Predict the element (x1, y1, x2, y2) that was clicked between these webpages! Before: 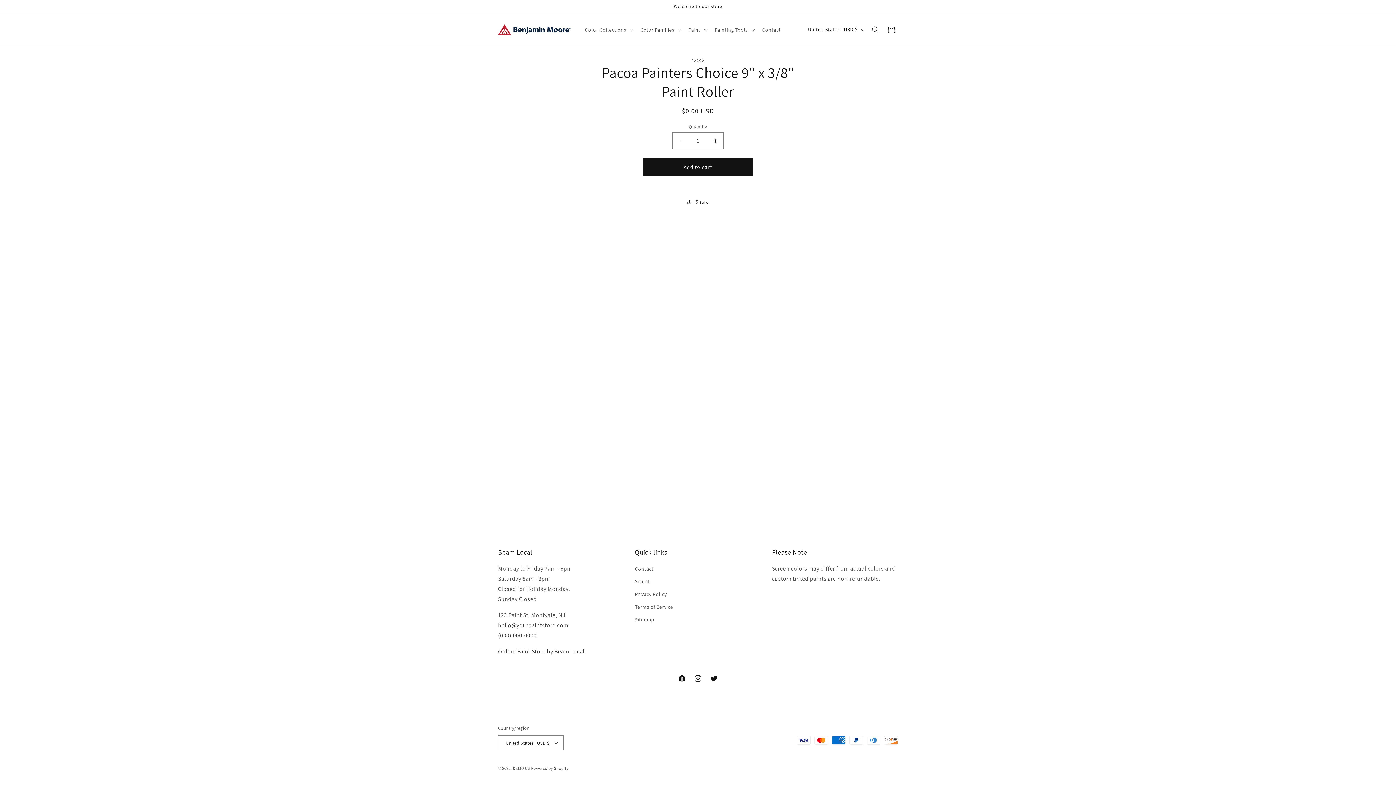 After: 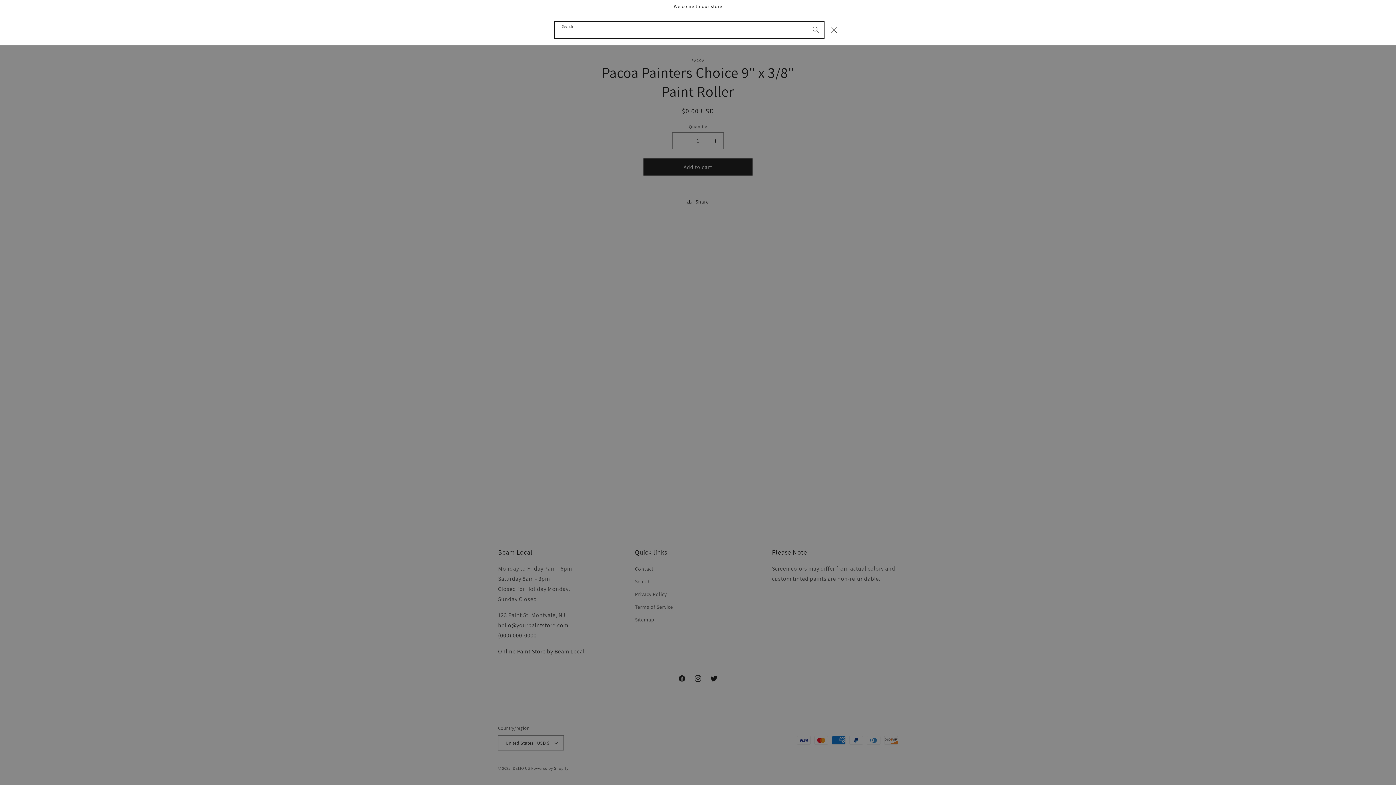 Action: label: Search bbox: (867, 21, 883, 37)